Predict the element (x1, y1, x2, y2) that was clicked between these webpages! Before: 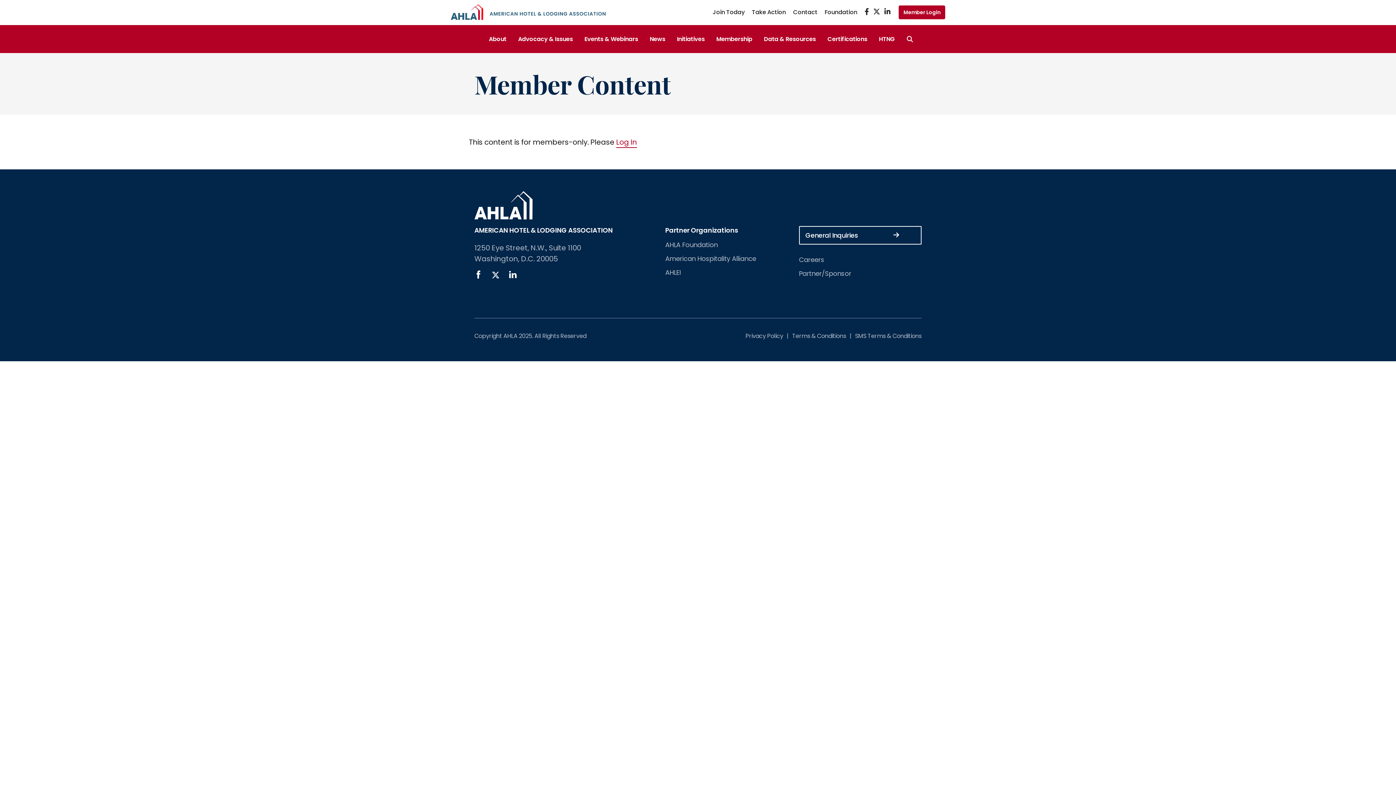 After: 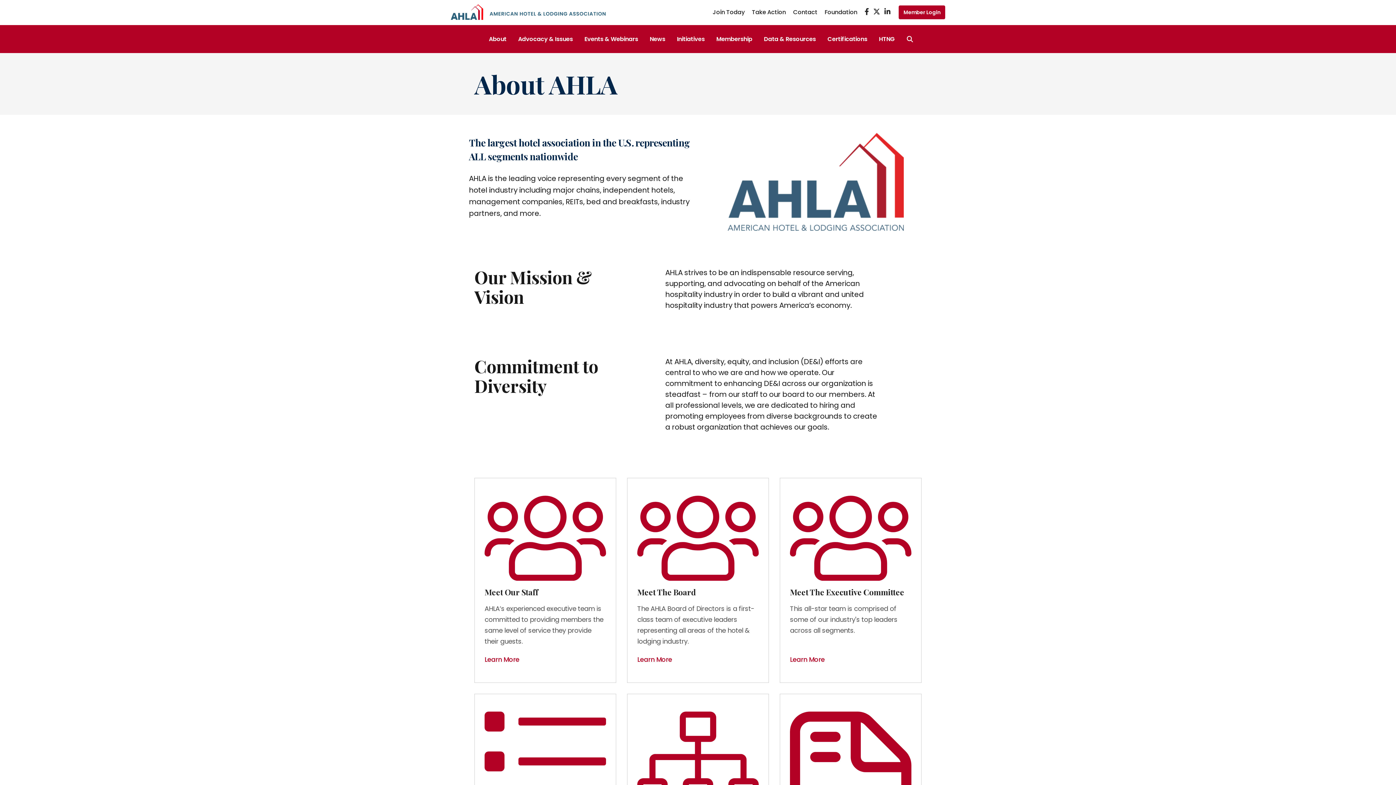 Action: bbox: (489, 34, 506, 43) label: About